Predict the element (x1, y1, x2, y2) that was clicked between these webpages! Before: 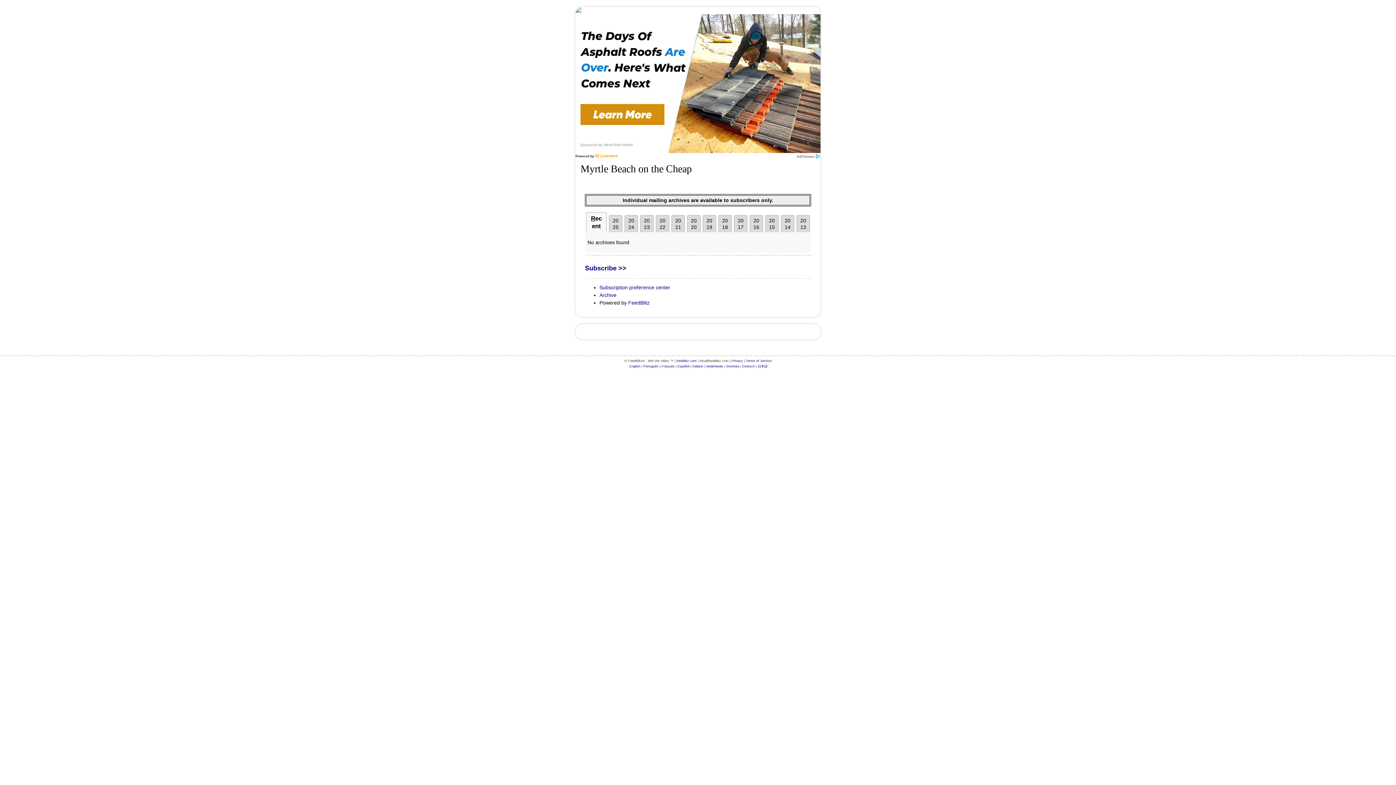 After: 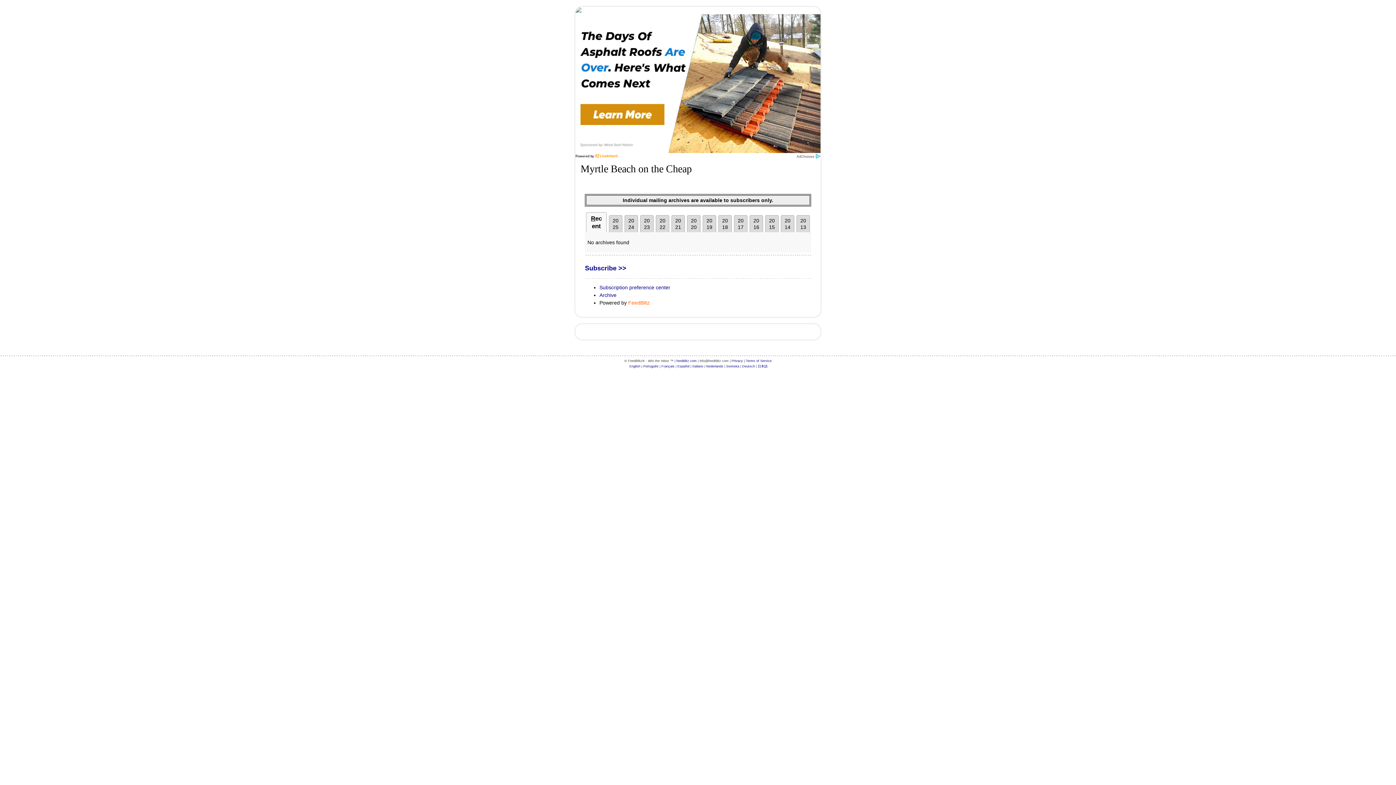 Action: label: FeedBlitz bbox: (628, 299, 649, 305)